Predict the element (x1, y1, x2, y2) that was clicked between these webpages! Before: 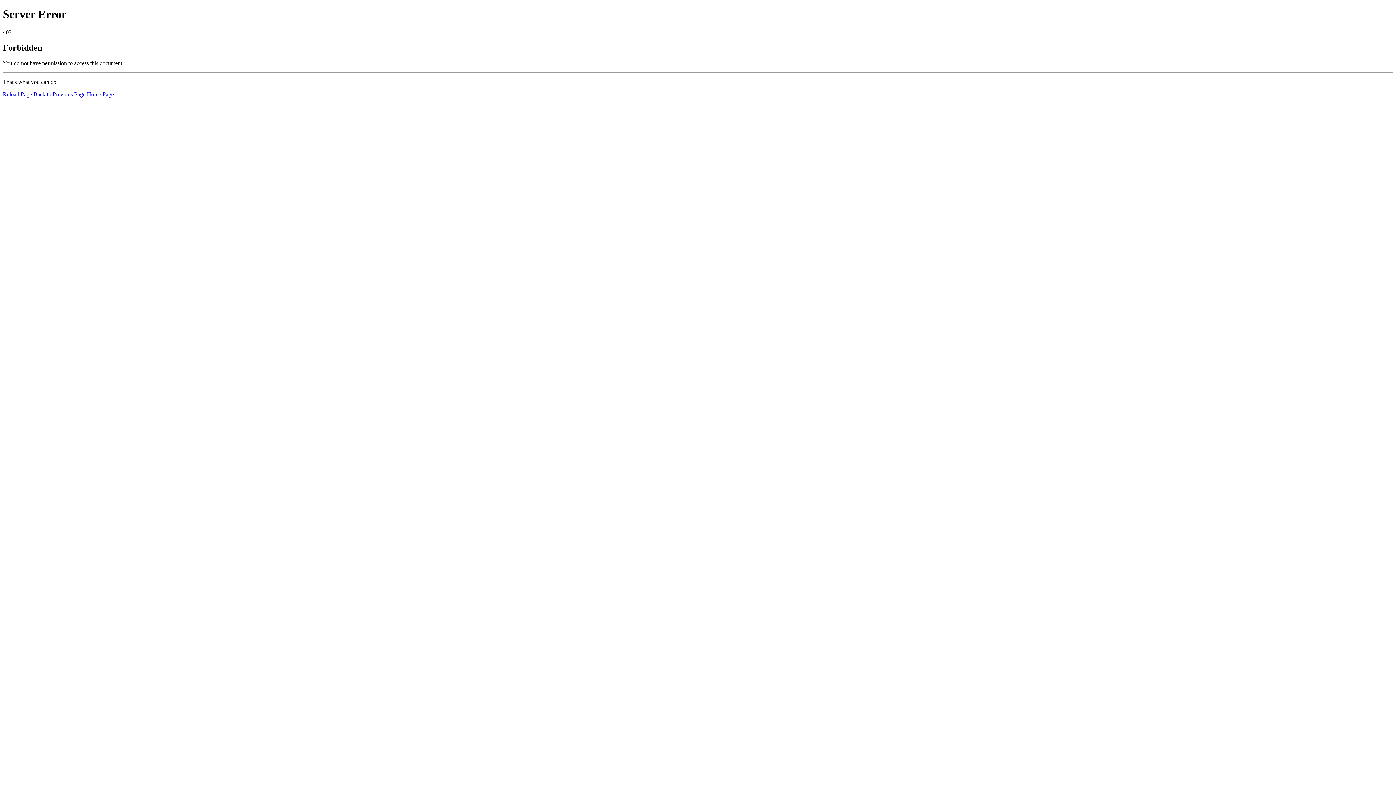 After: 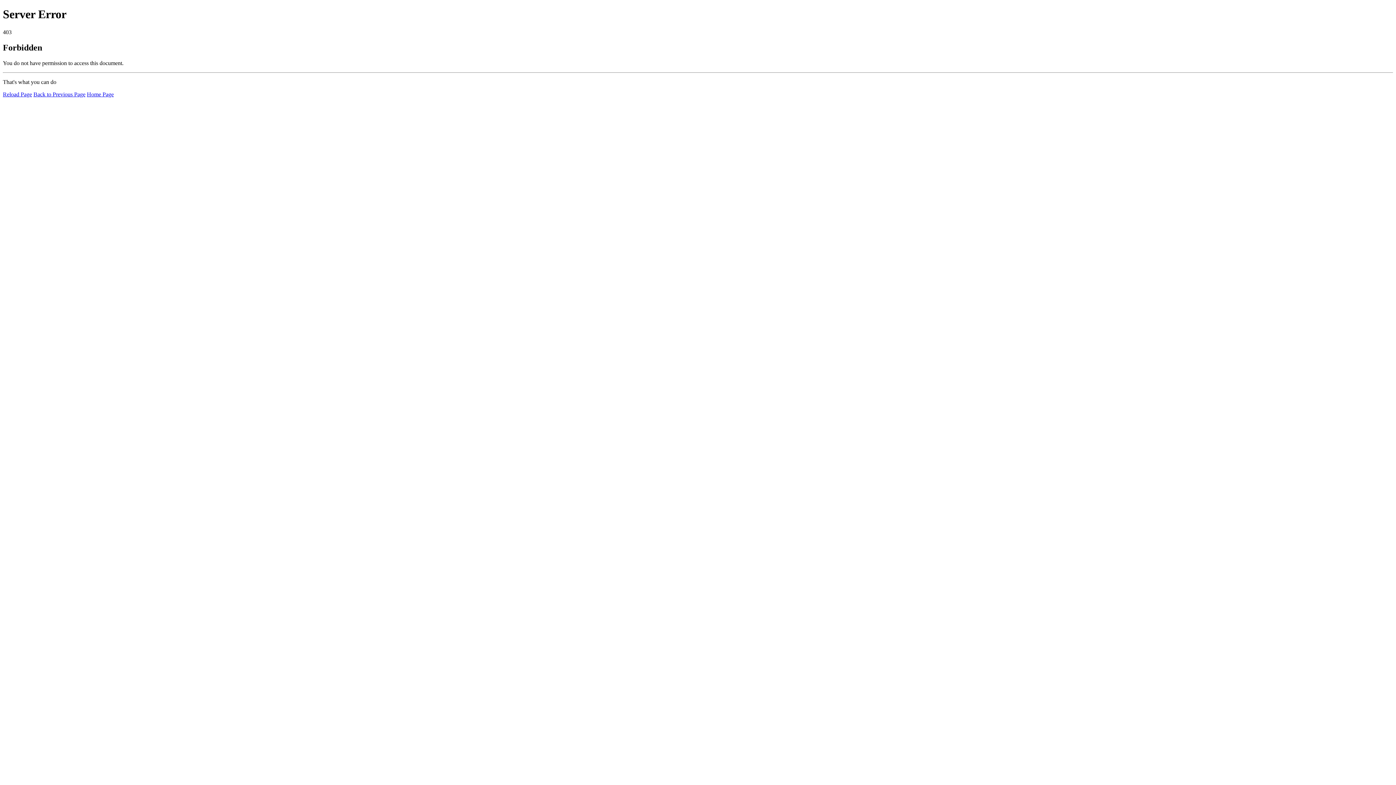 Action: bbox: (2, 91, 32, 97) label: Reload Page